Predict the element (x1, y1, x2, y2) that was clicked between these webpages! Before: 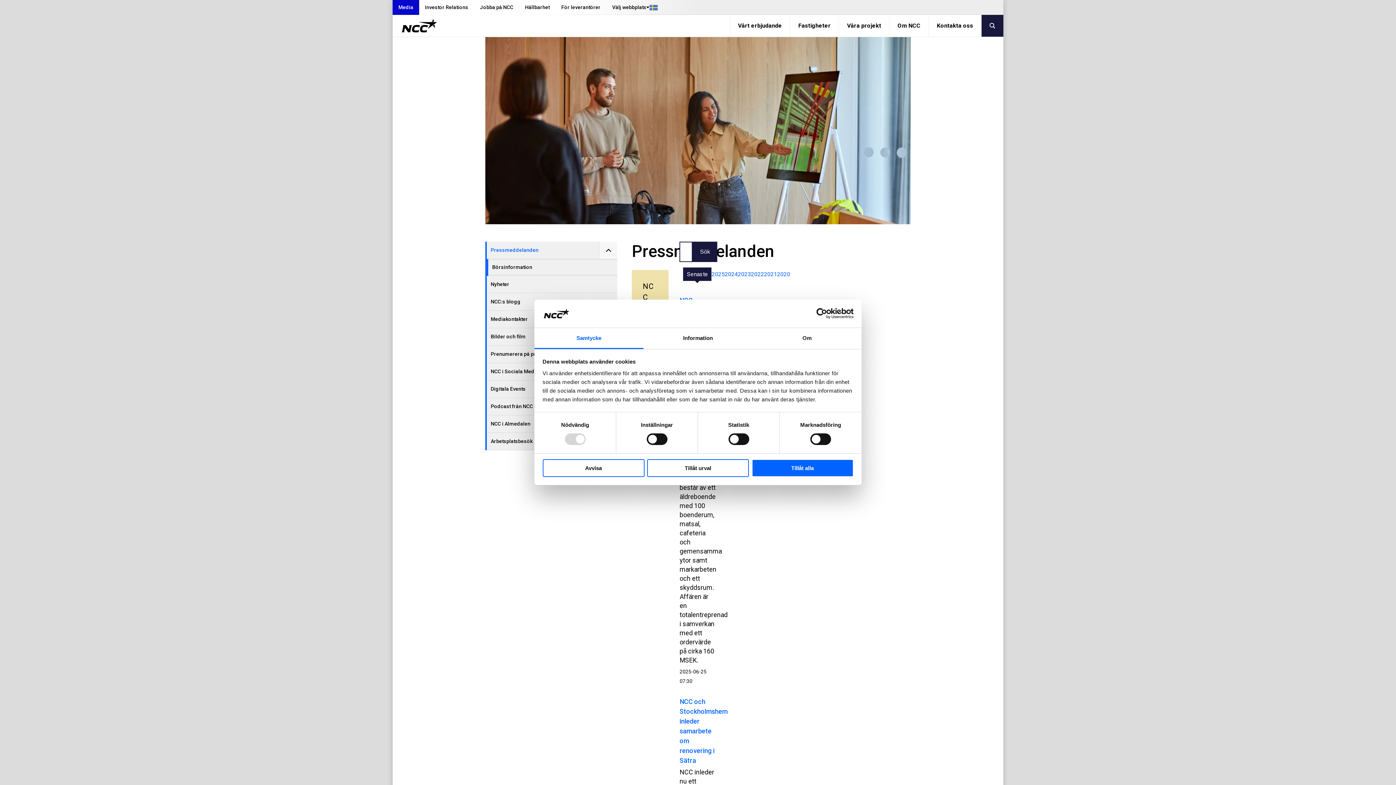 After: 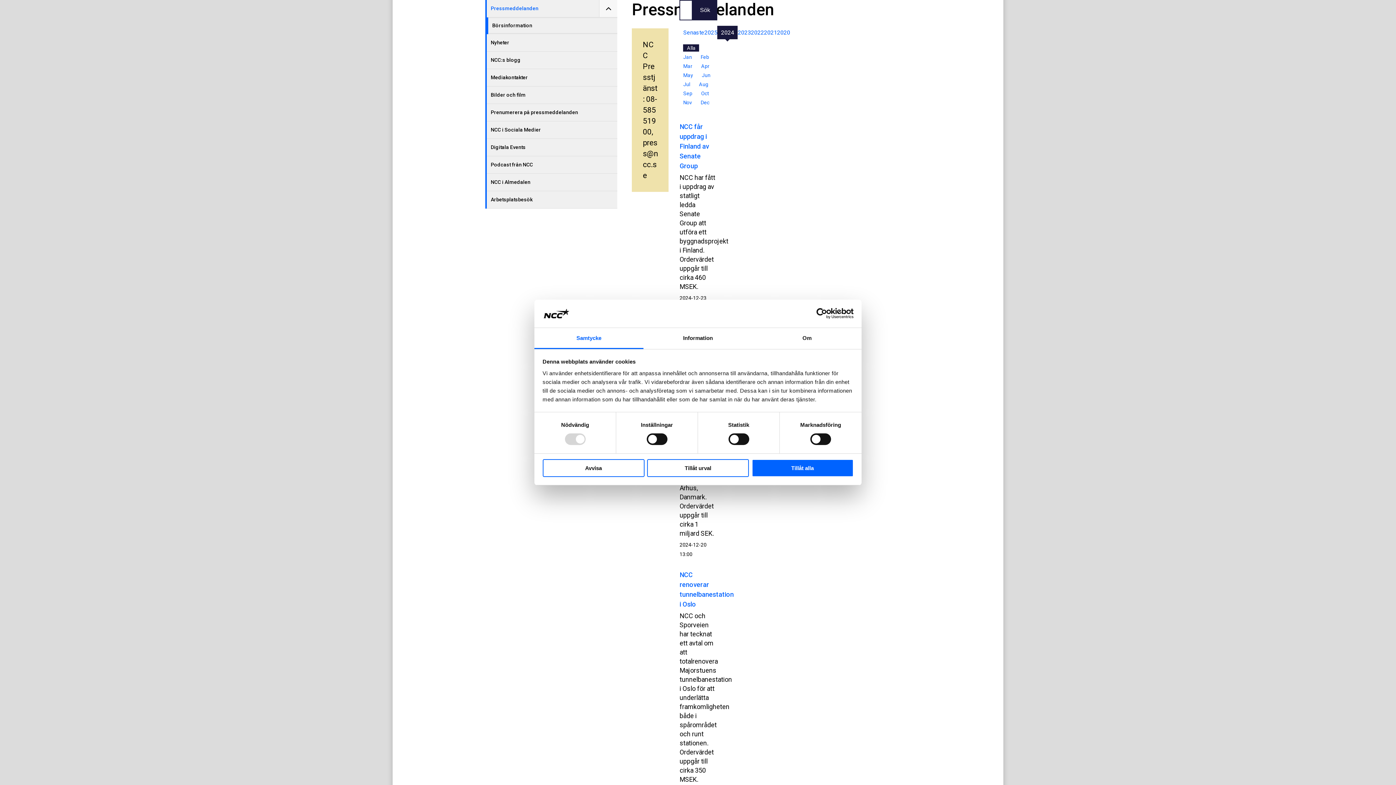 Action: bbox: (724, 269, 737, 278) label: 2024